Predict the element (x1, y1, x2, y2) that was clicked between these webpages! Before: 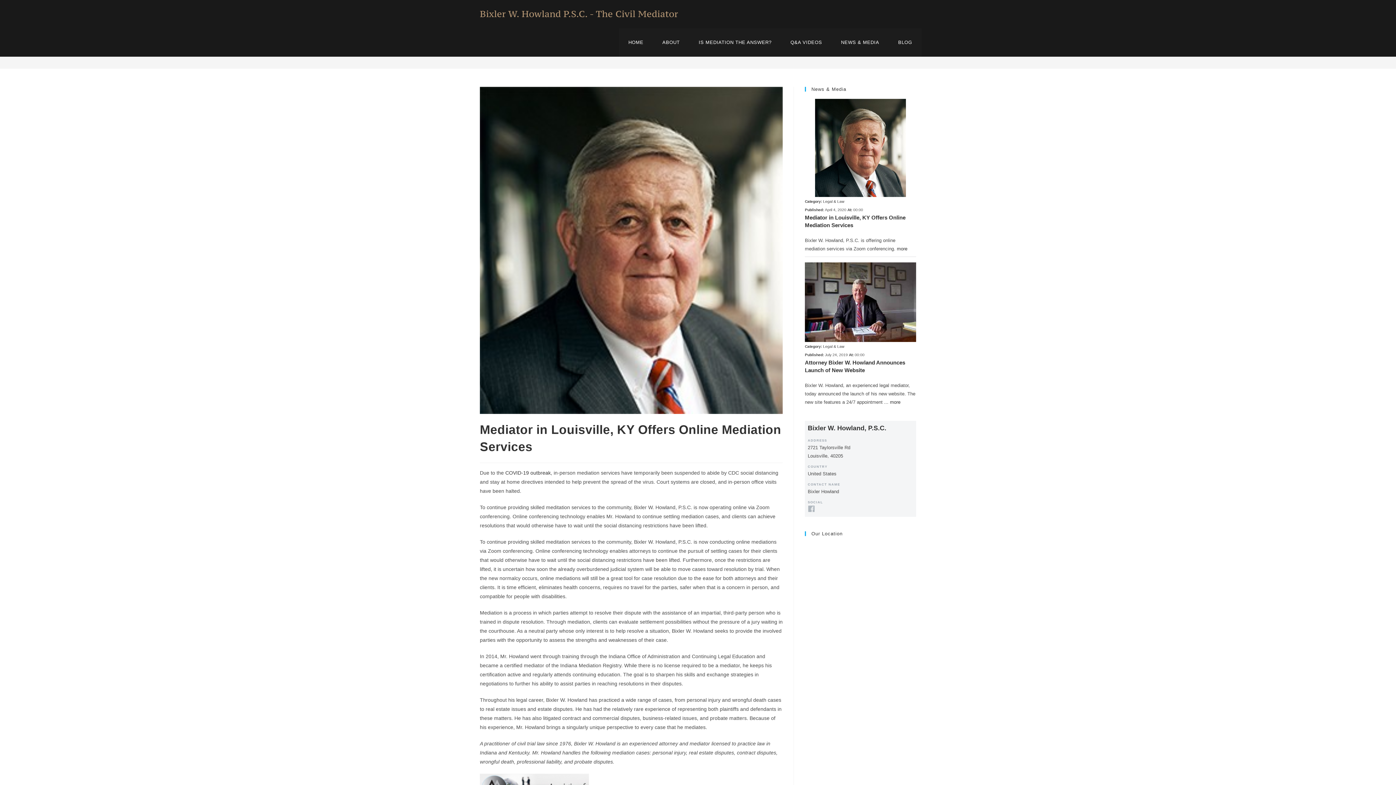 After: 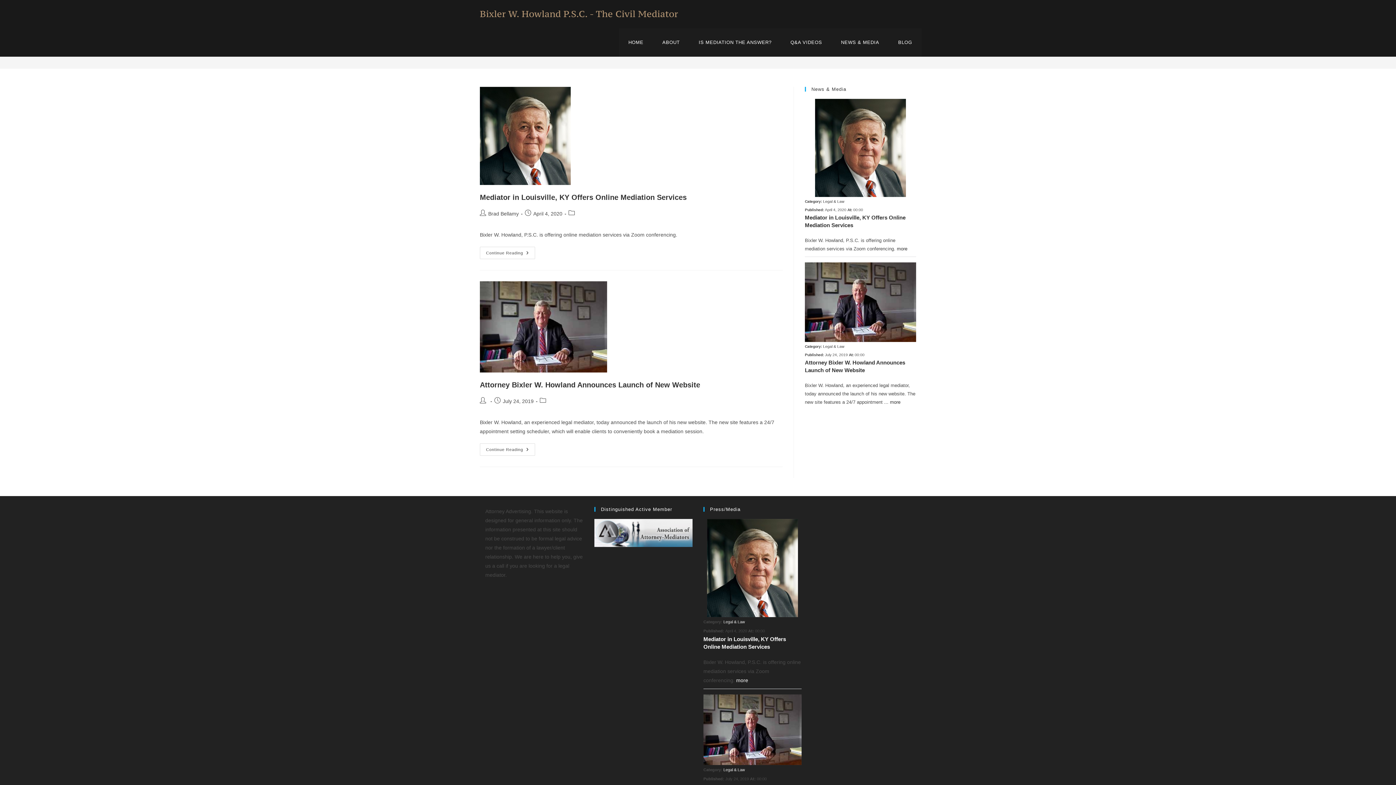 Action: label: Legal & Law bbox: (823, 199, 844, 203)